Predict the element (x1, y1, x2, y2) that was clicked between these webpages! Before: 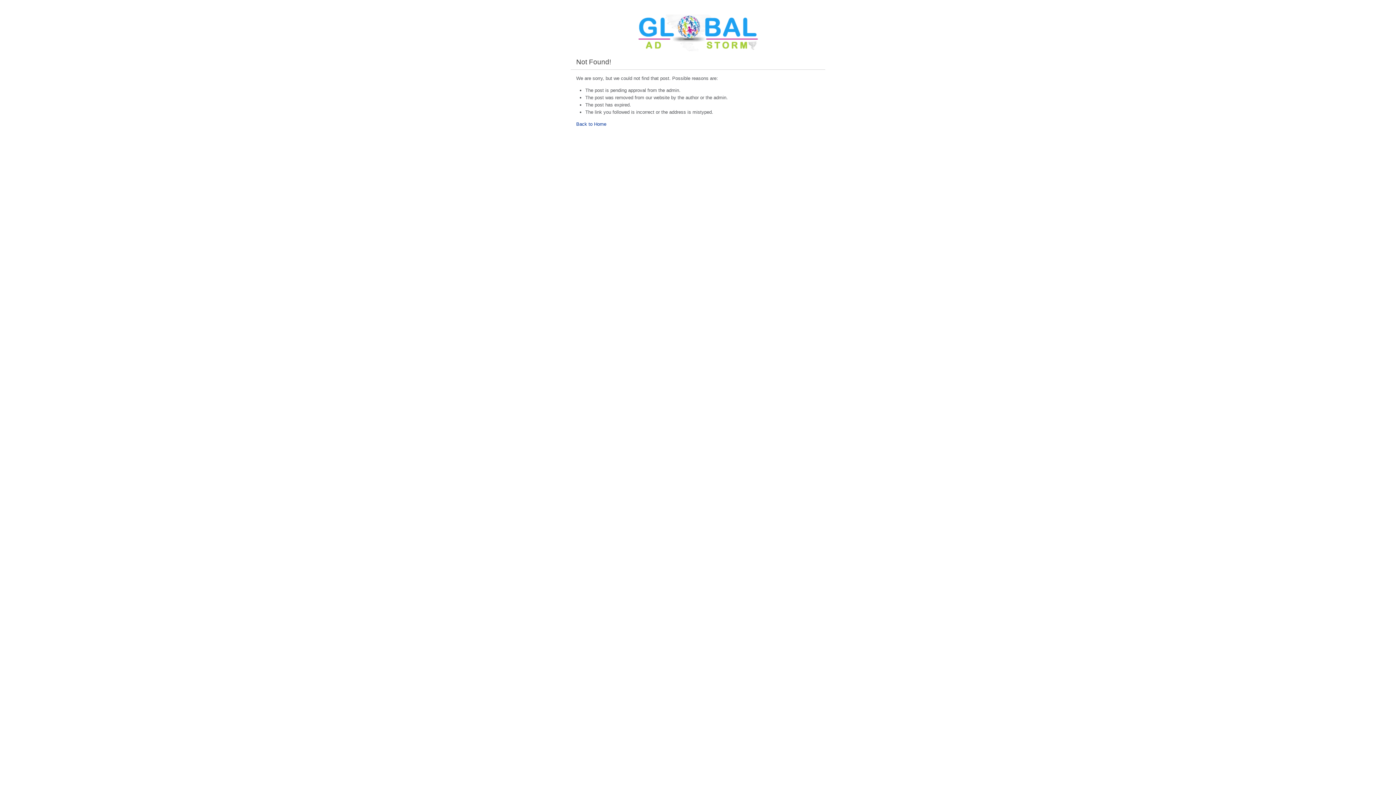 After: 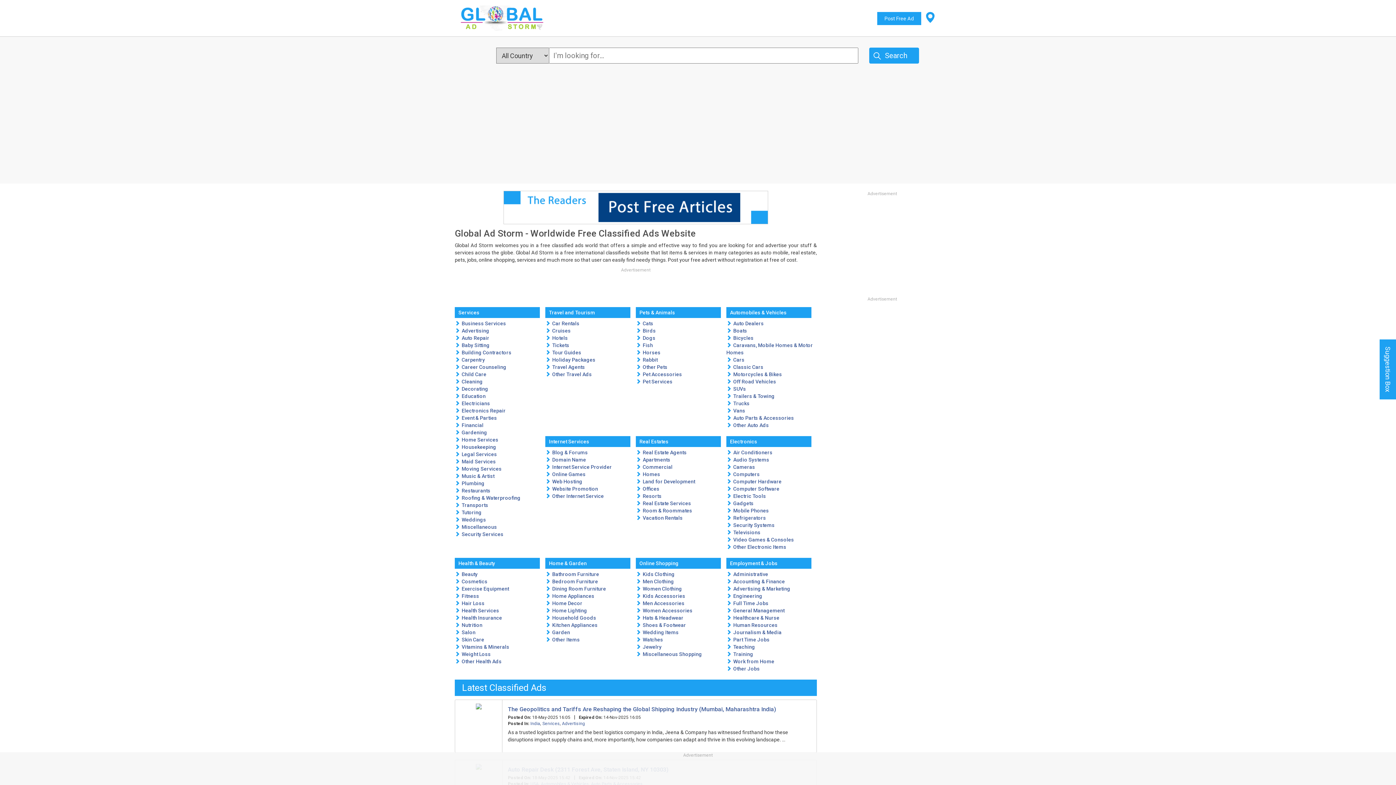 Action: bbox: (637, 46, 758, 52)